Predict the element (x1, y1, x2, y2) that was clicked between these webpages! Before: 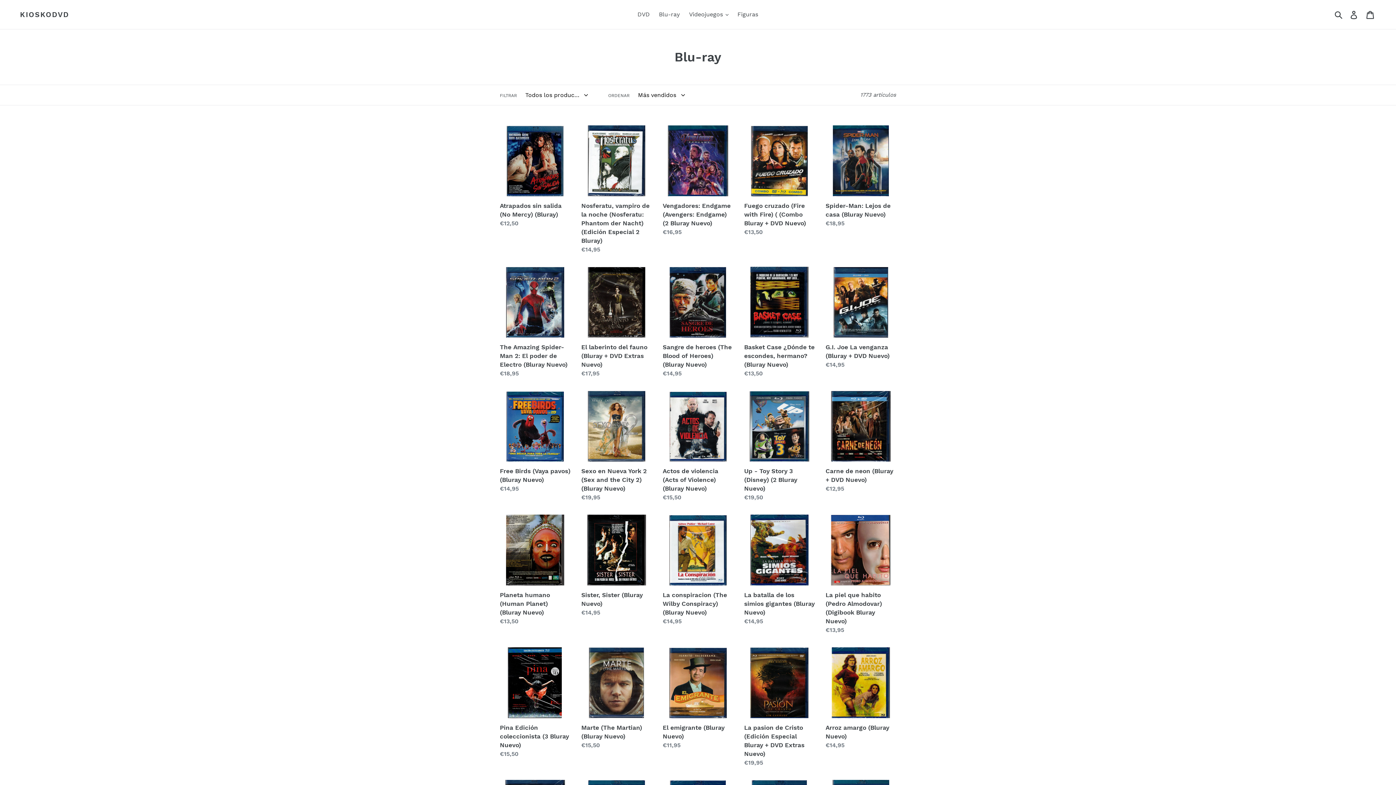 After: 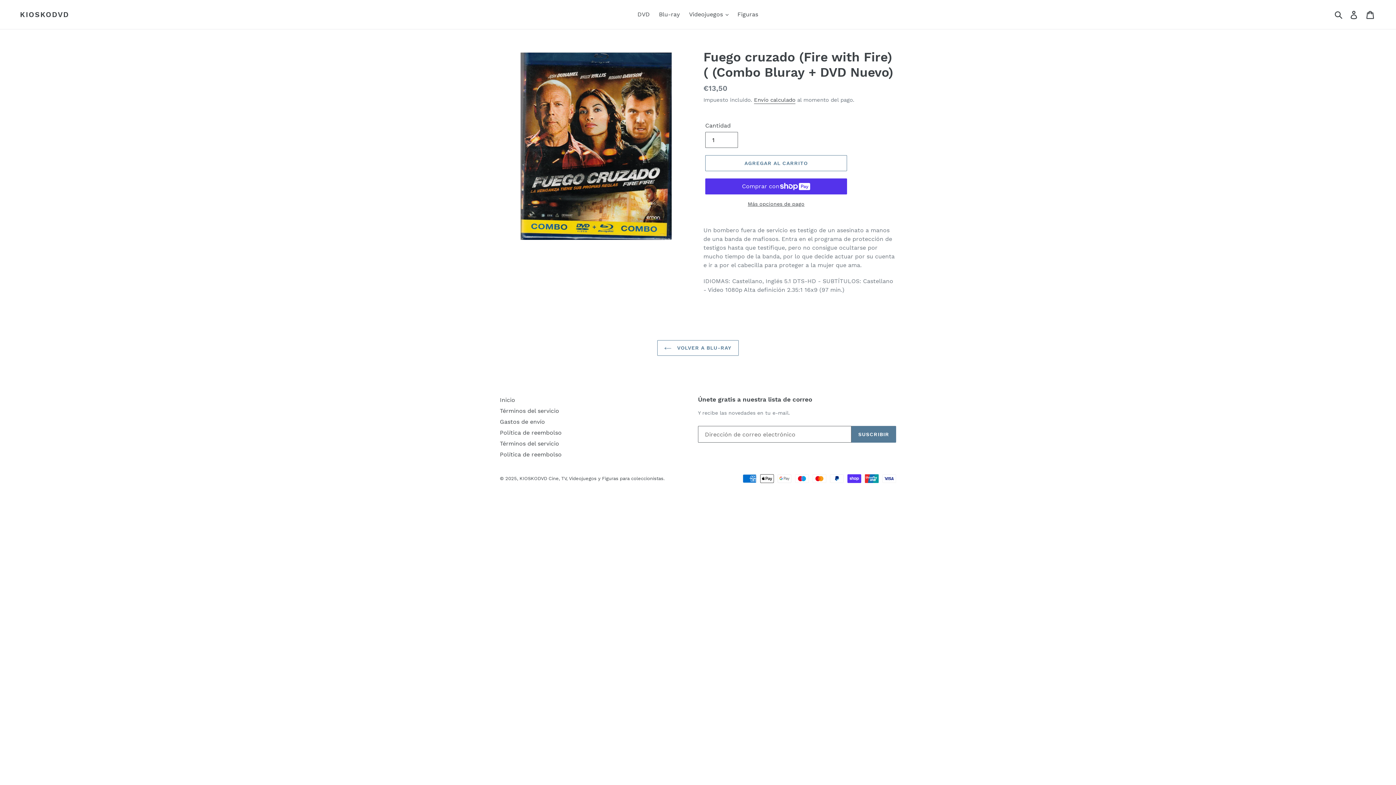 Action: bbox: (744, 125, 814, 236) label: Fuego cruzado (Fire with Fire) ( (Combo Bluray + DVD Nuevo)